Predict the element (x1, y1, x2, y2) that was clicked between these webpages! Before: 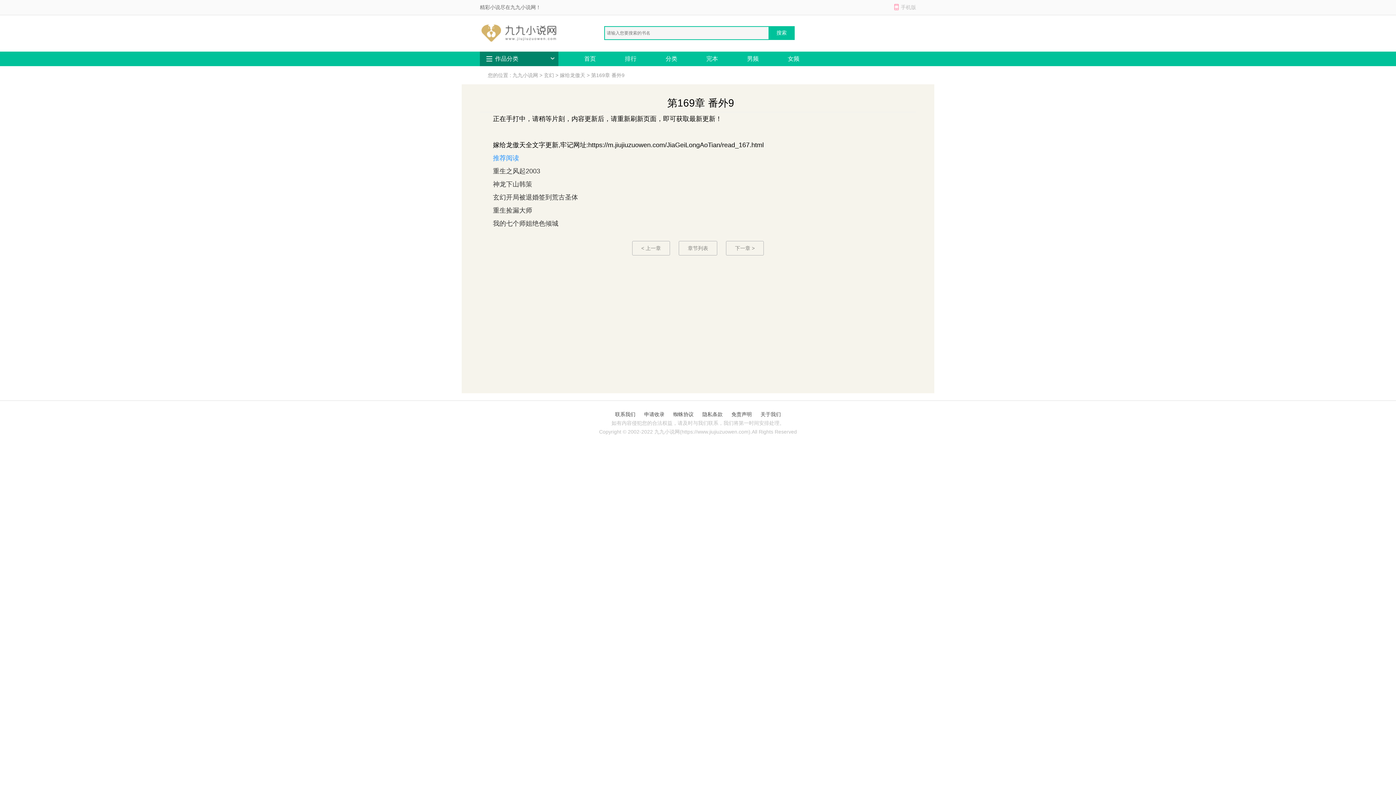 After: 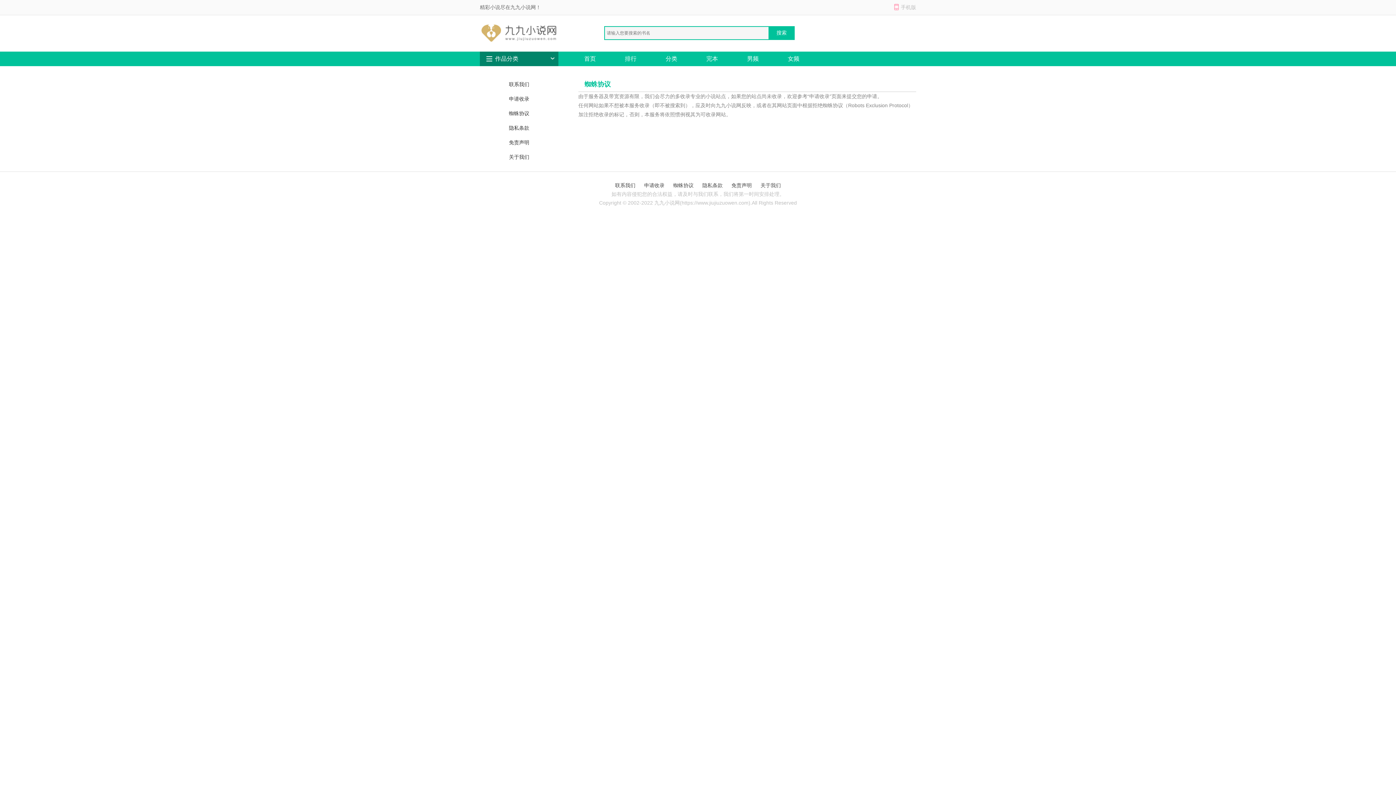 Action: label: 蜘蛛协议 bbox: (673, 411, 693, 417)